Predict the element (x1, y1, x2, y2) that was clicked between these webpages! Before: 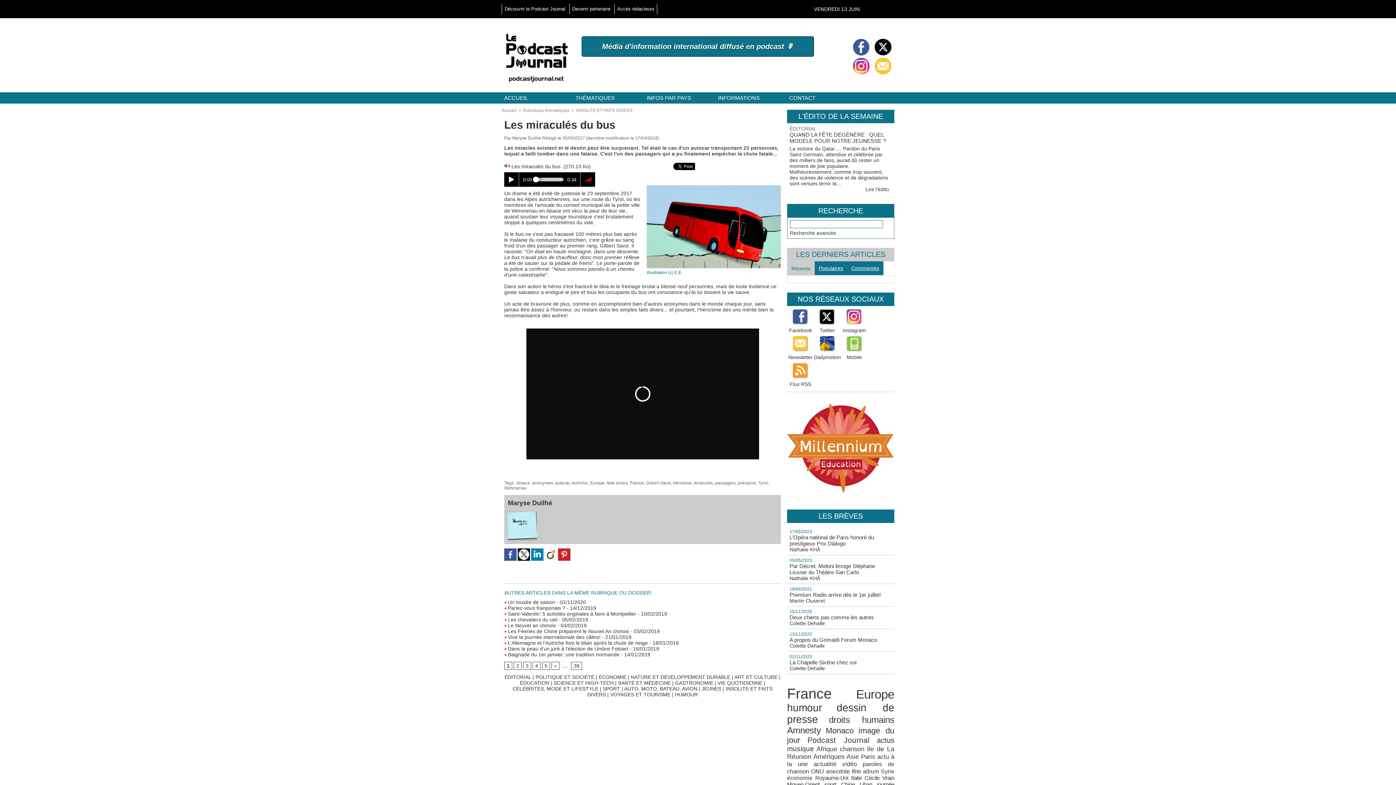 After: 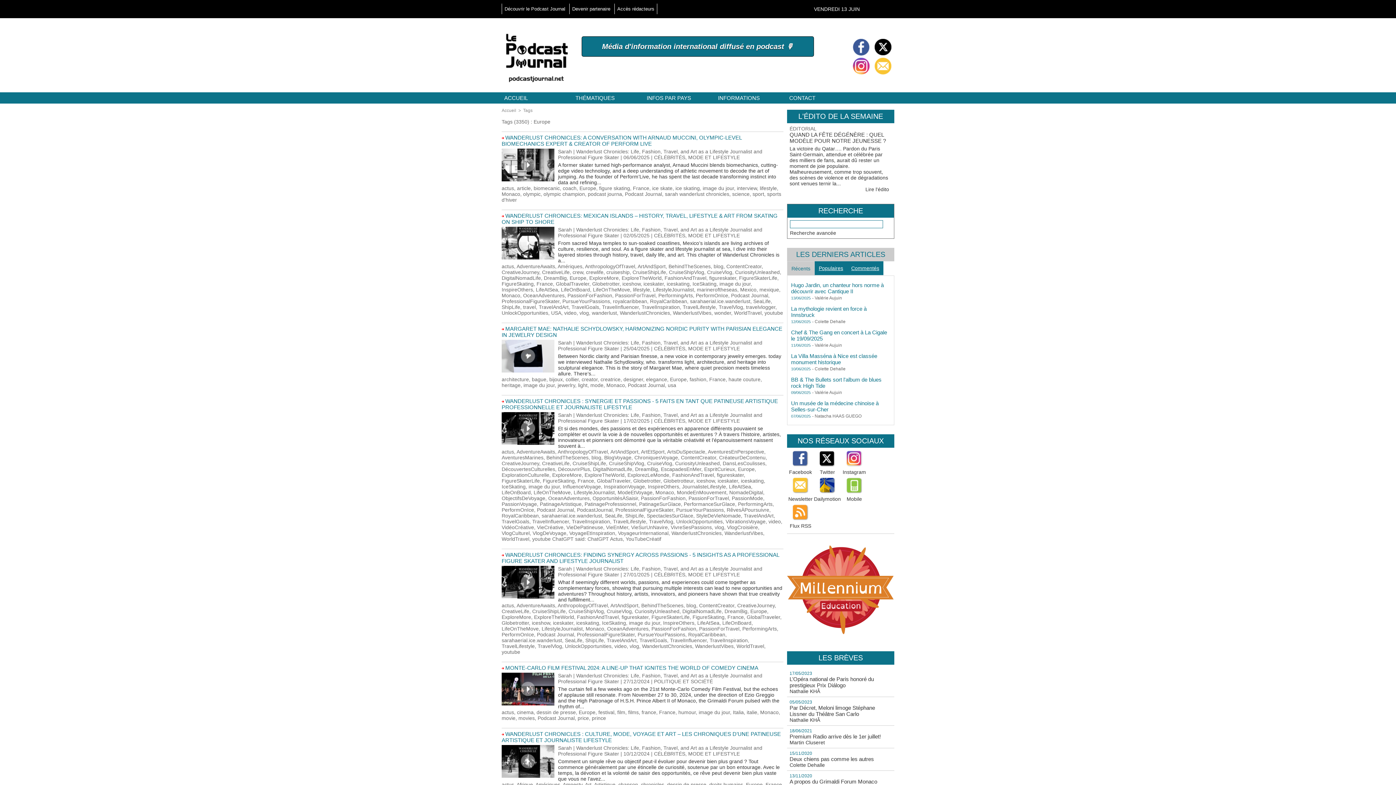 Action: label: Europe bbox: (590, 480, 604, 485)